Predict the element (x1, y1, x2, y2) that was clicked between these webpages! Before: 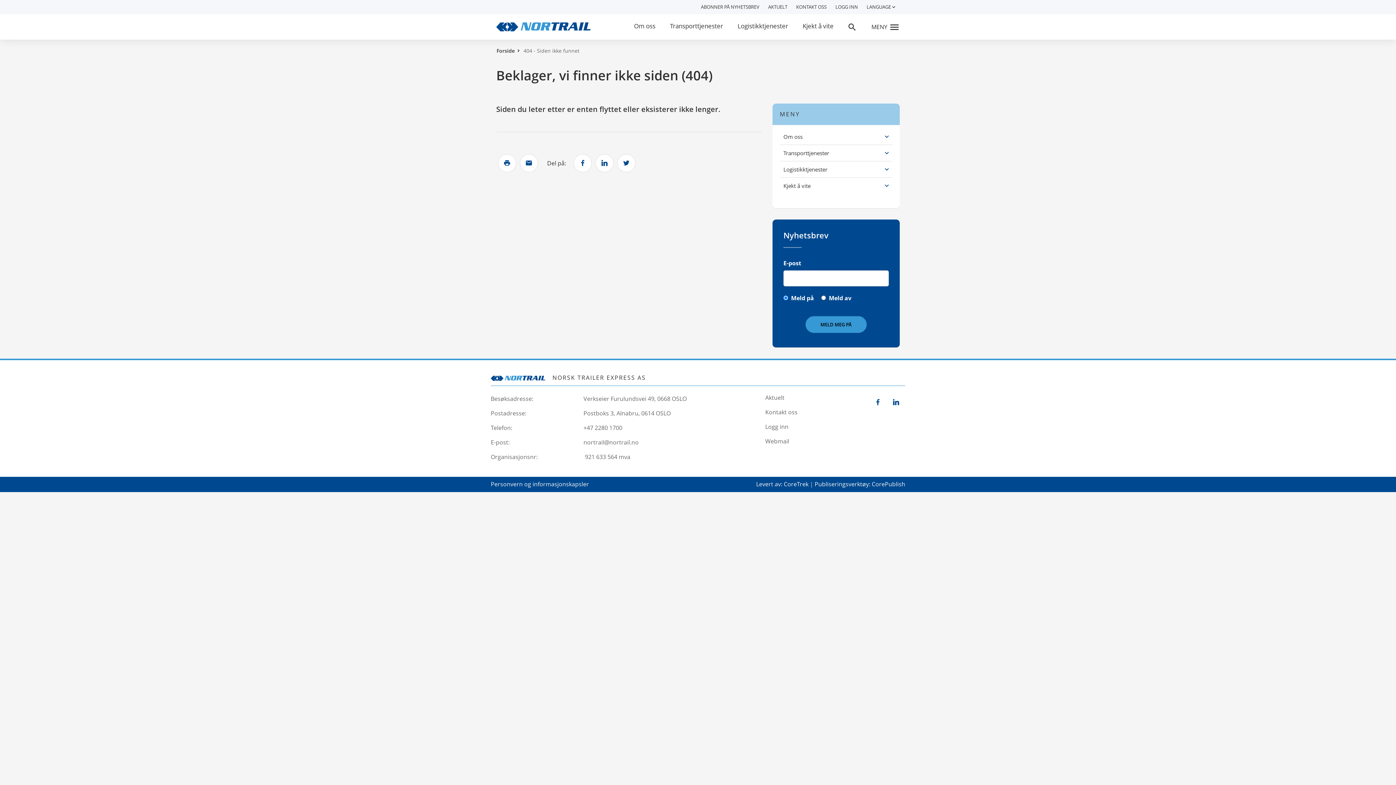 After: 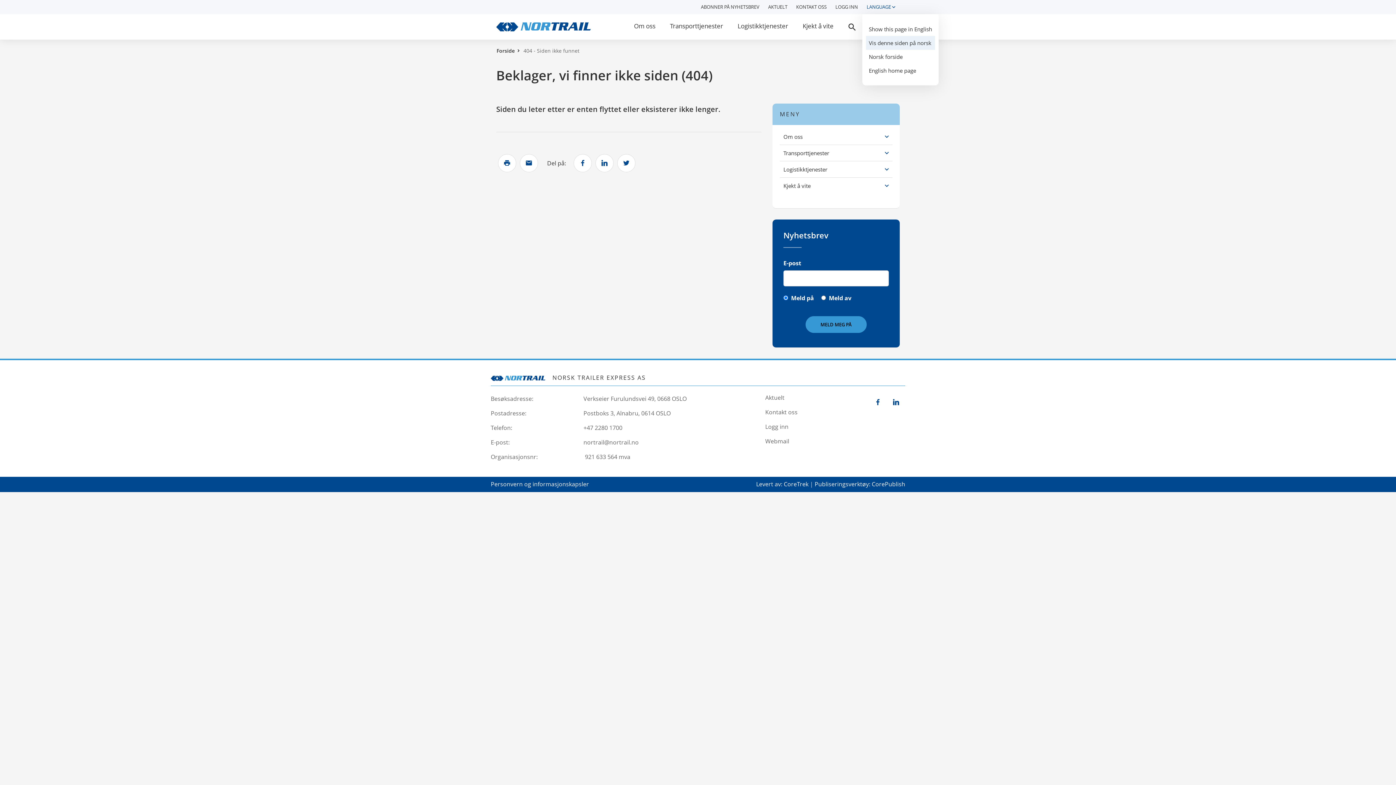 Action: bbox: (862, 0, 900, 14) label: LANGUAGE 